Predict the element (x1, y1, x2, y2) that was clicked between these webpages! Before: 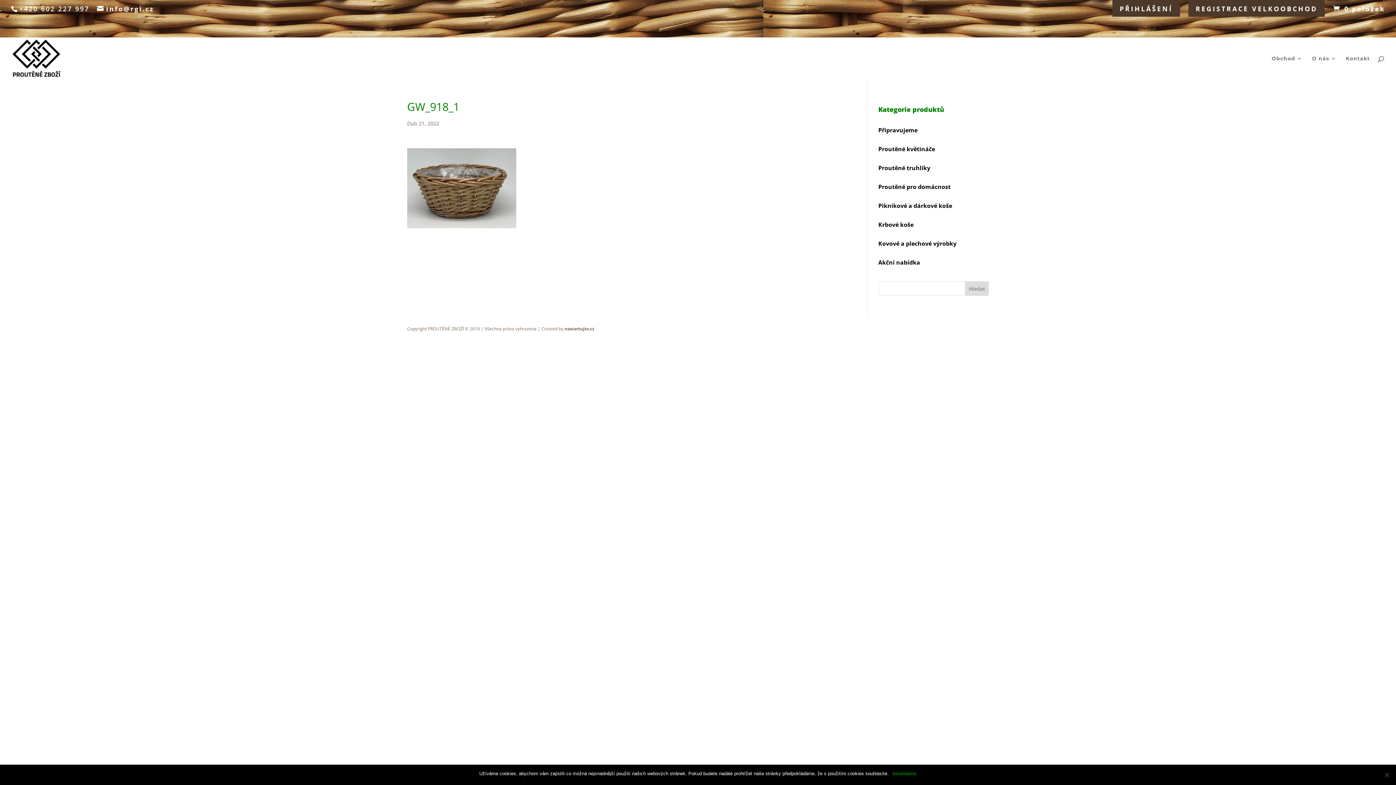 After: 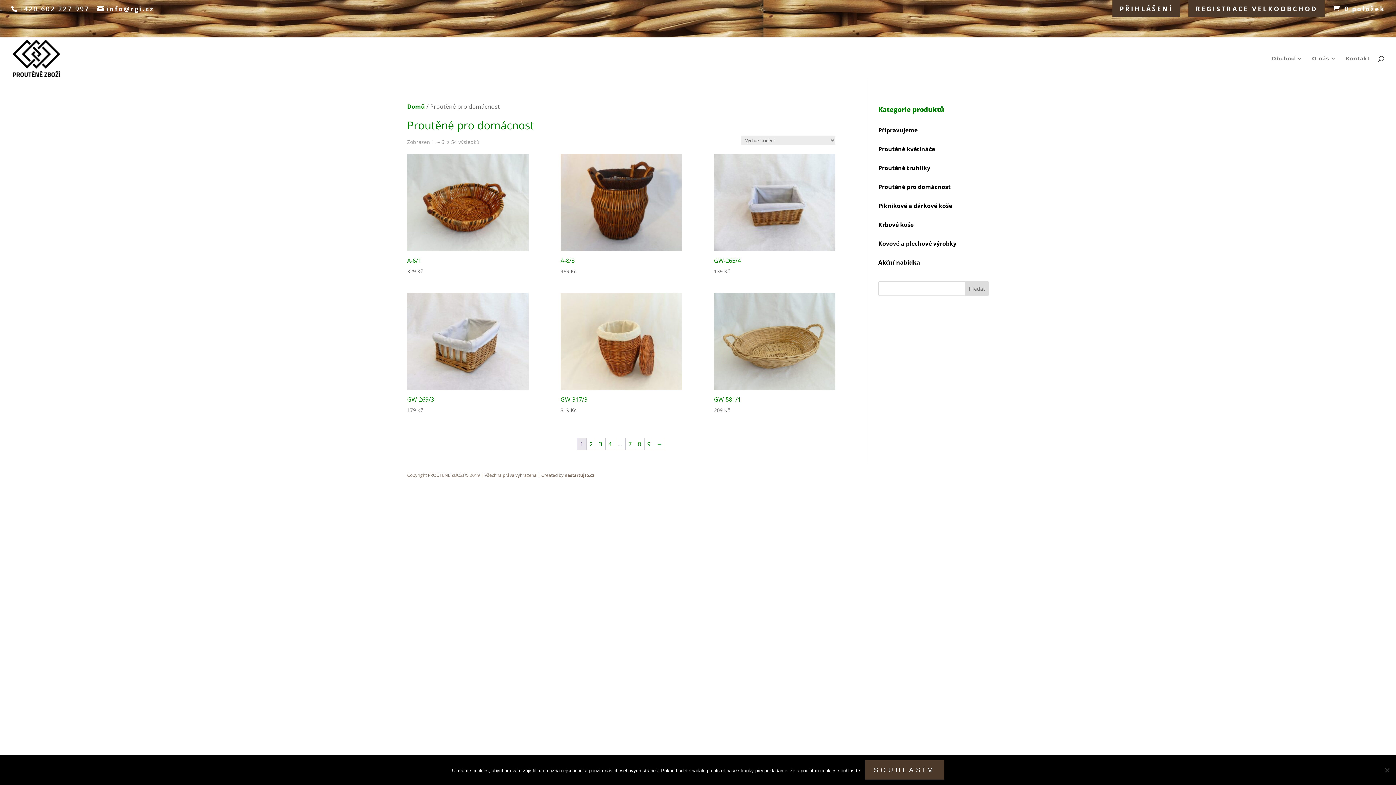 Action: bbox: (878, 182, 950, 190) label: Proutěné pro domácnost